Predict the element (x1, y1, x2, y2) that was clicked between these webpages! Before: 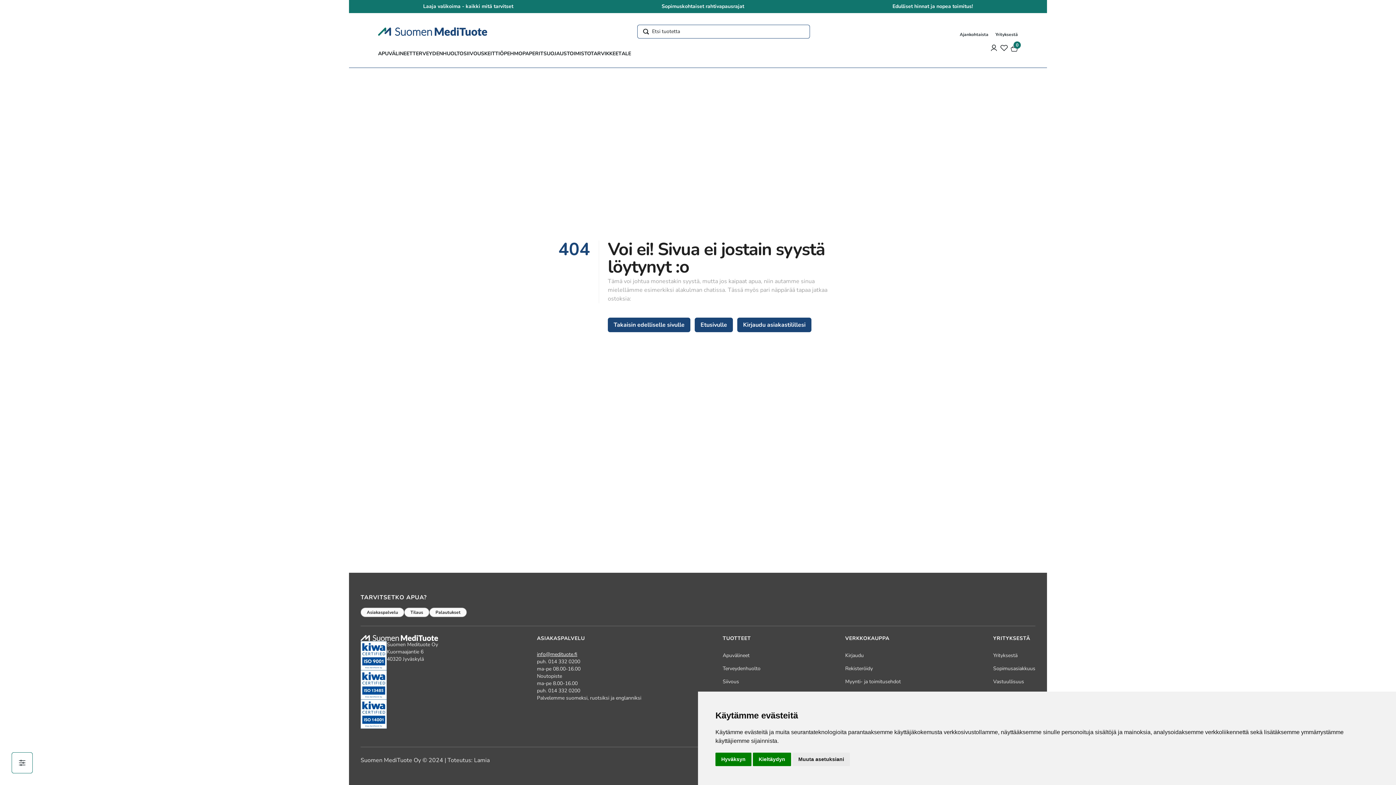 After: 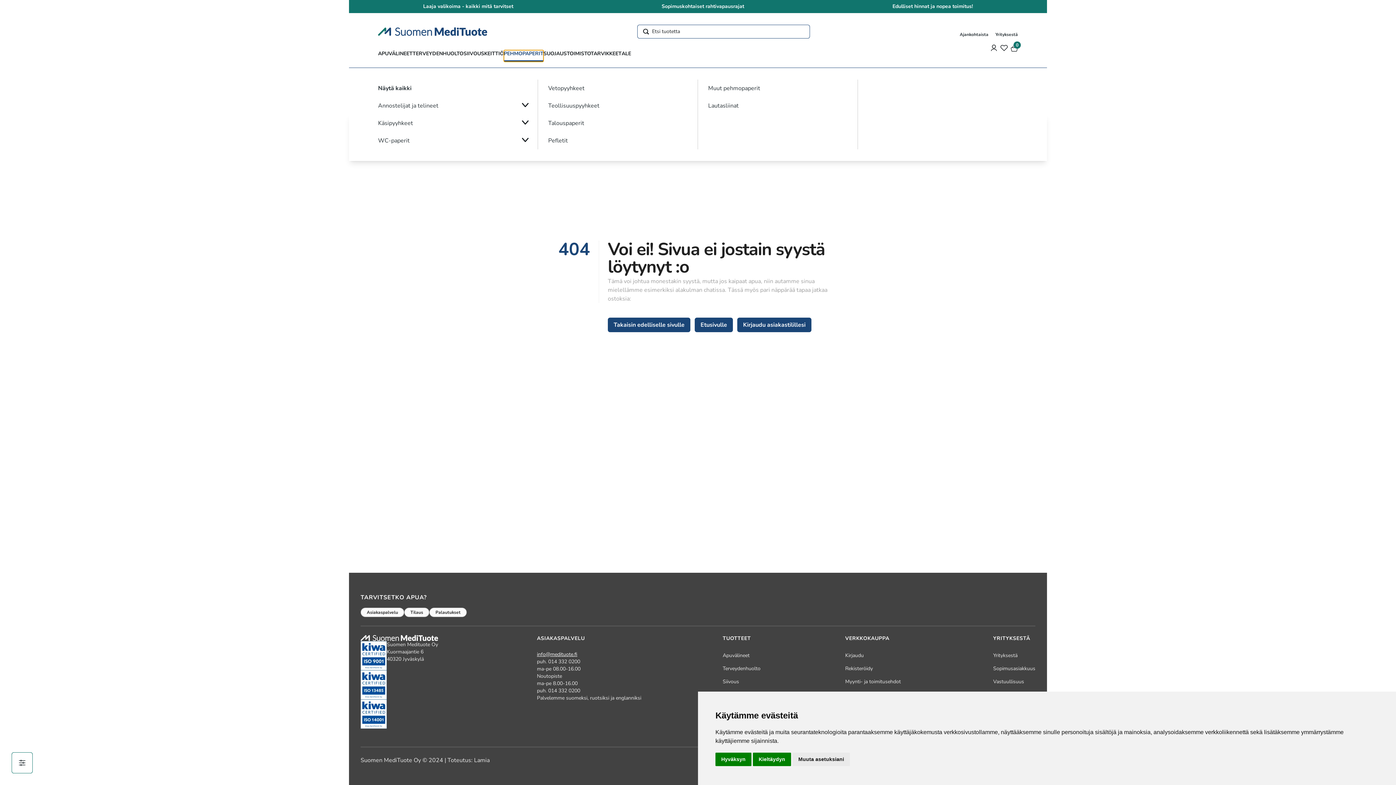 Action: label: PEHMOPAPERIT bbox: (504, 50, 543, 61)